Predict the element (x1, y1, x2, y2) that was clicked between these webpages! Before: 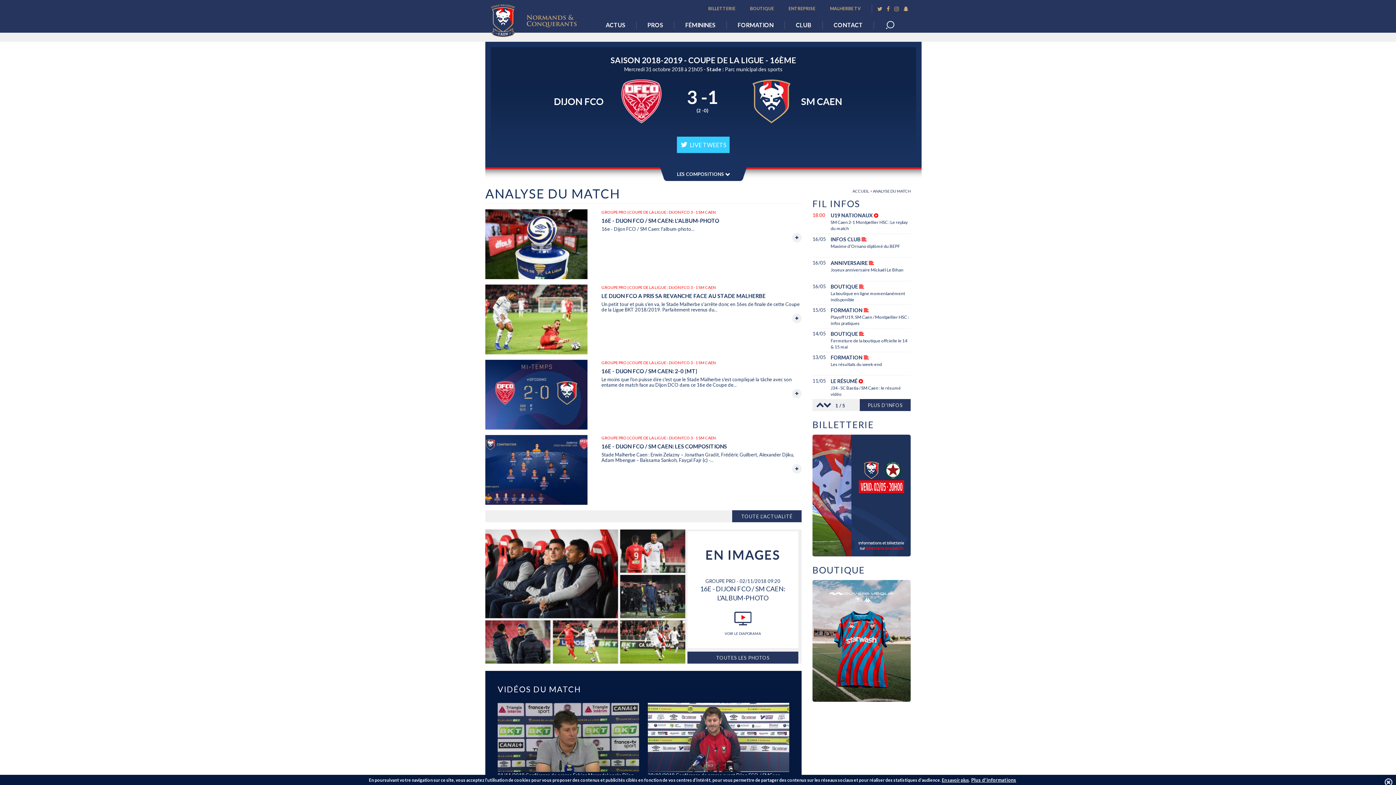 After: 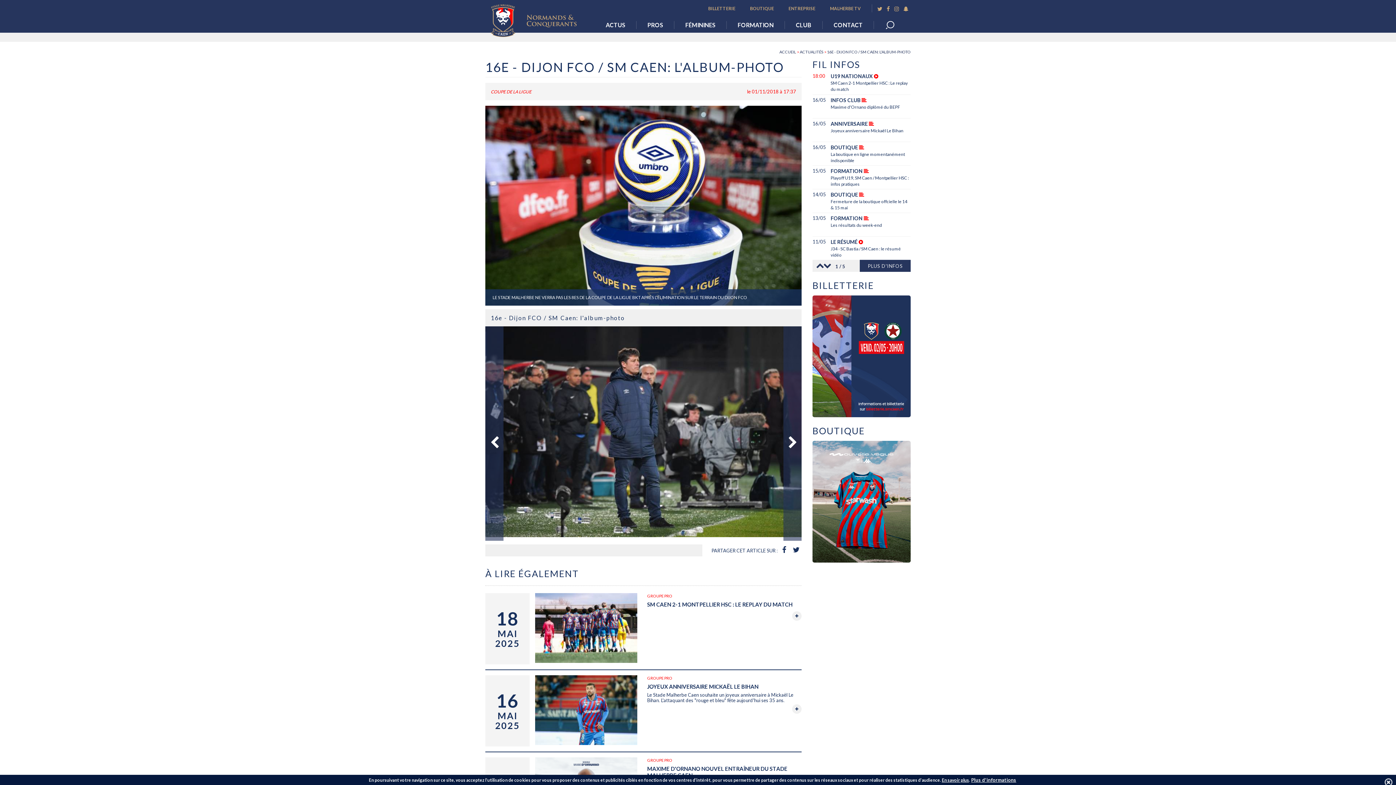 Action: bbox: (485, 209, 596, 279)